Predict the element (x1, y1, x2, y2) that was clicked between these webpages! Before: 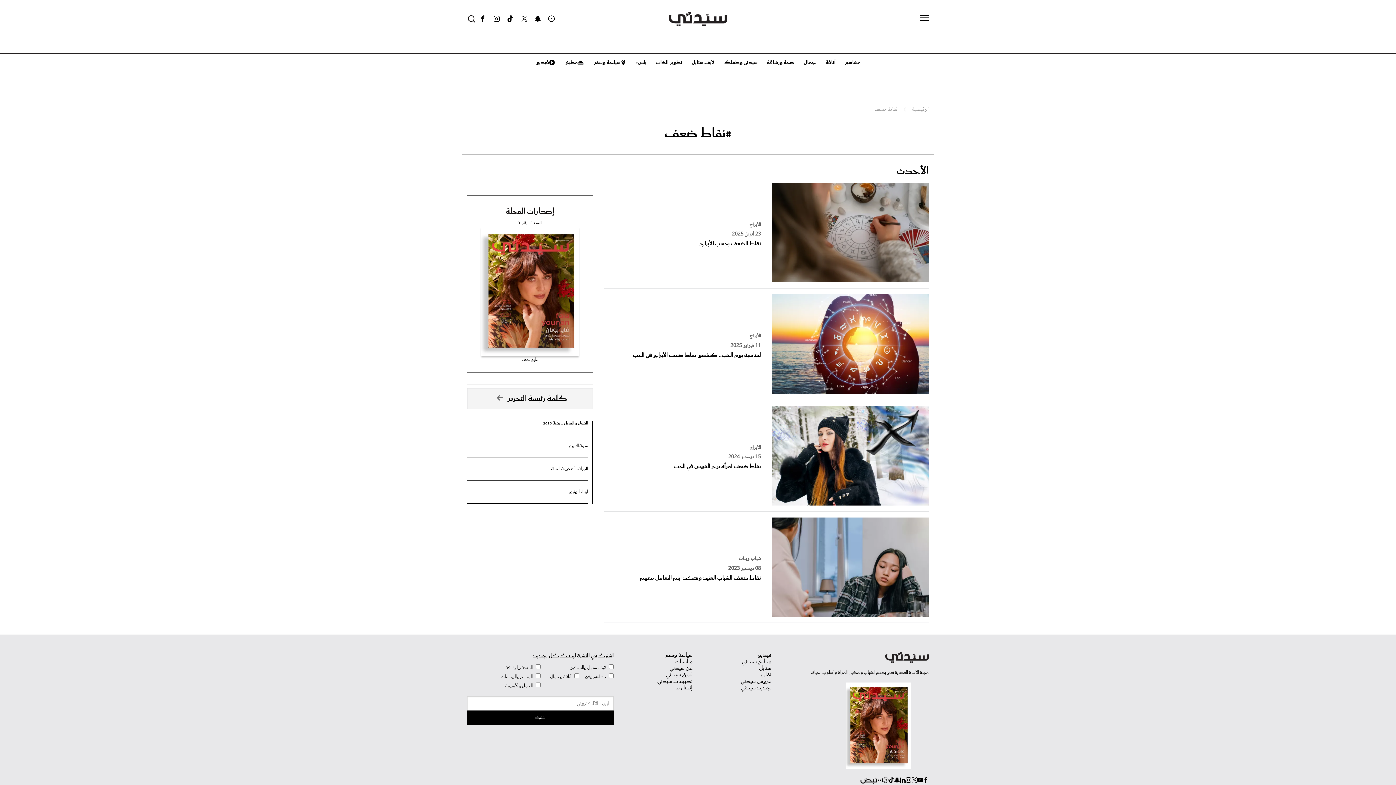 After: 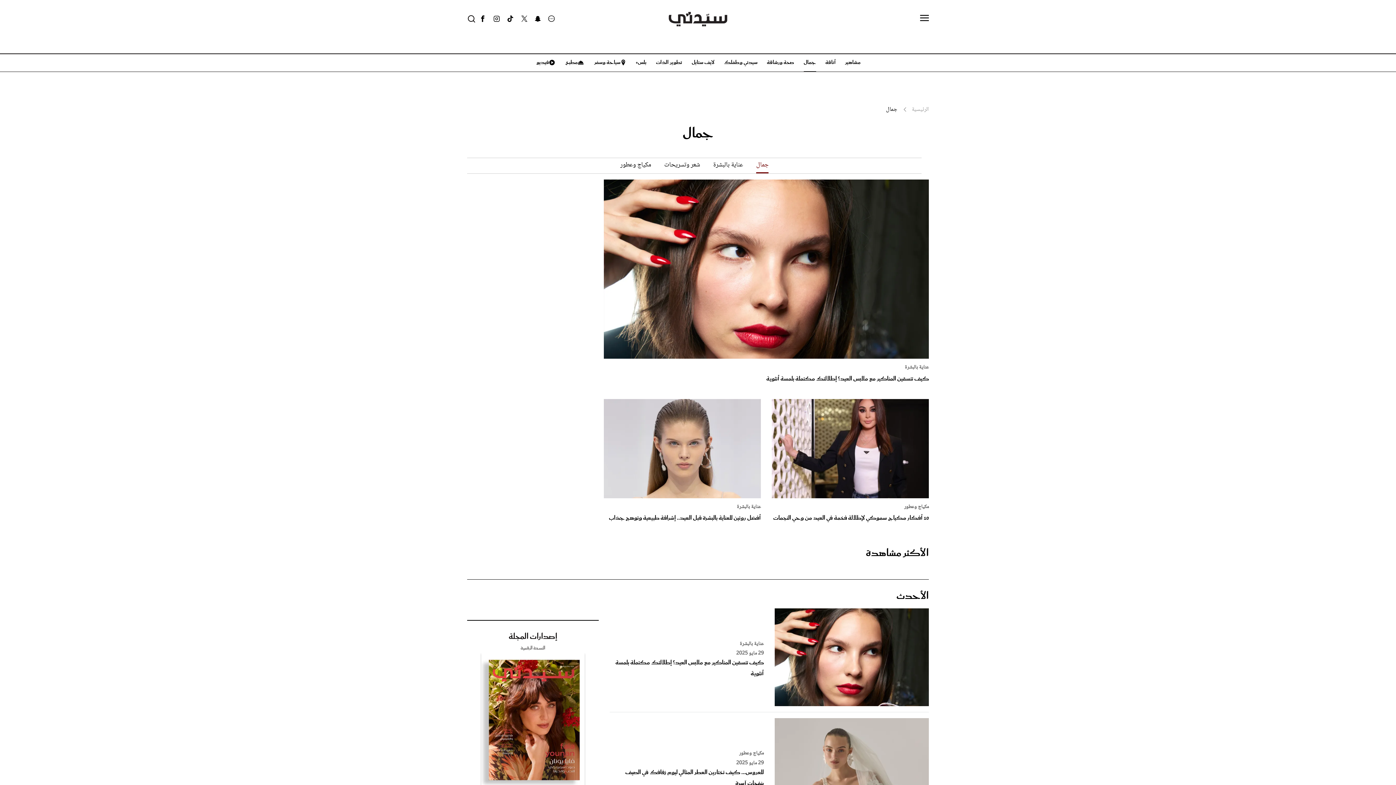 Action: bbox: (799, 54, 820, 71) label: جمال